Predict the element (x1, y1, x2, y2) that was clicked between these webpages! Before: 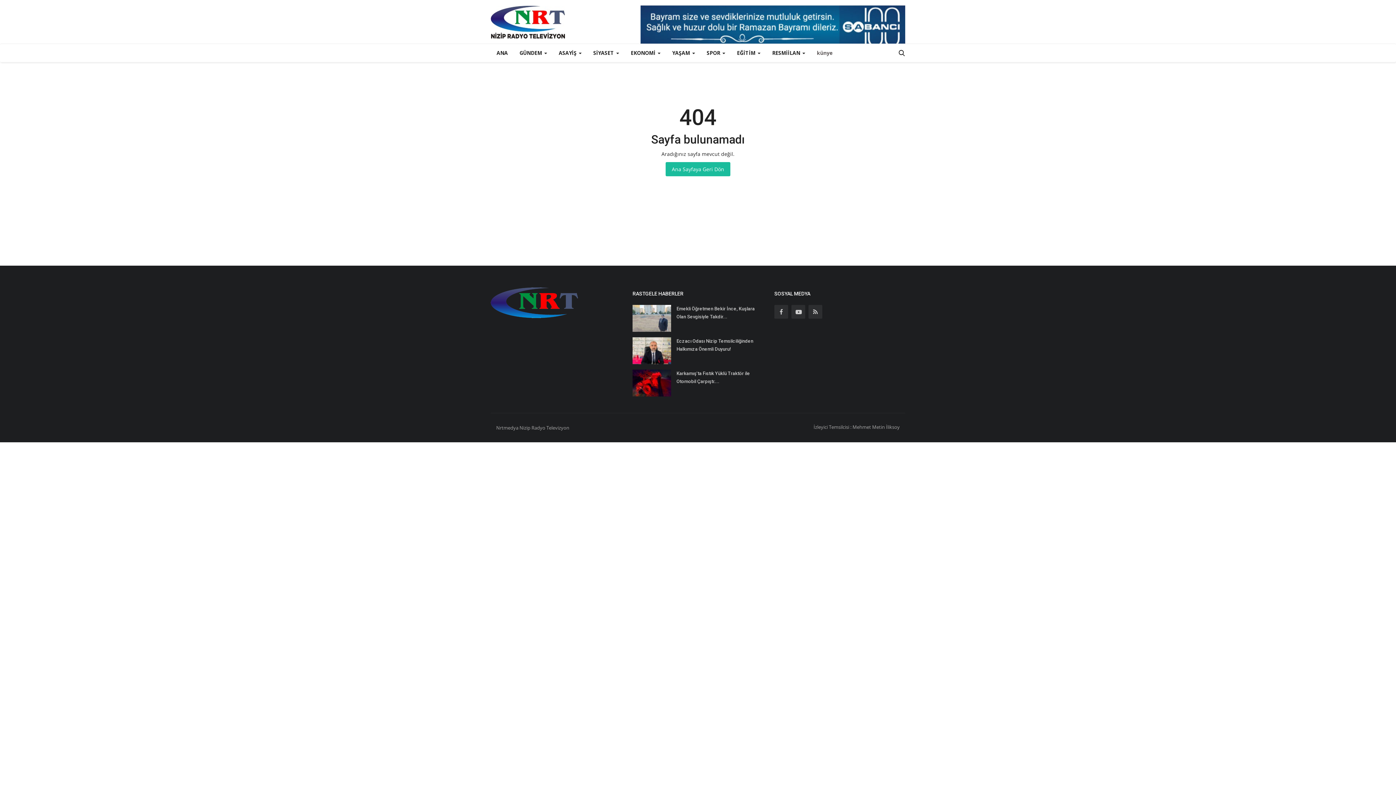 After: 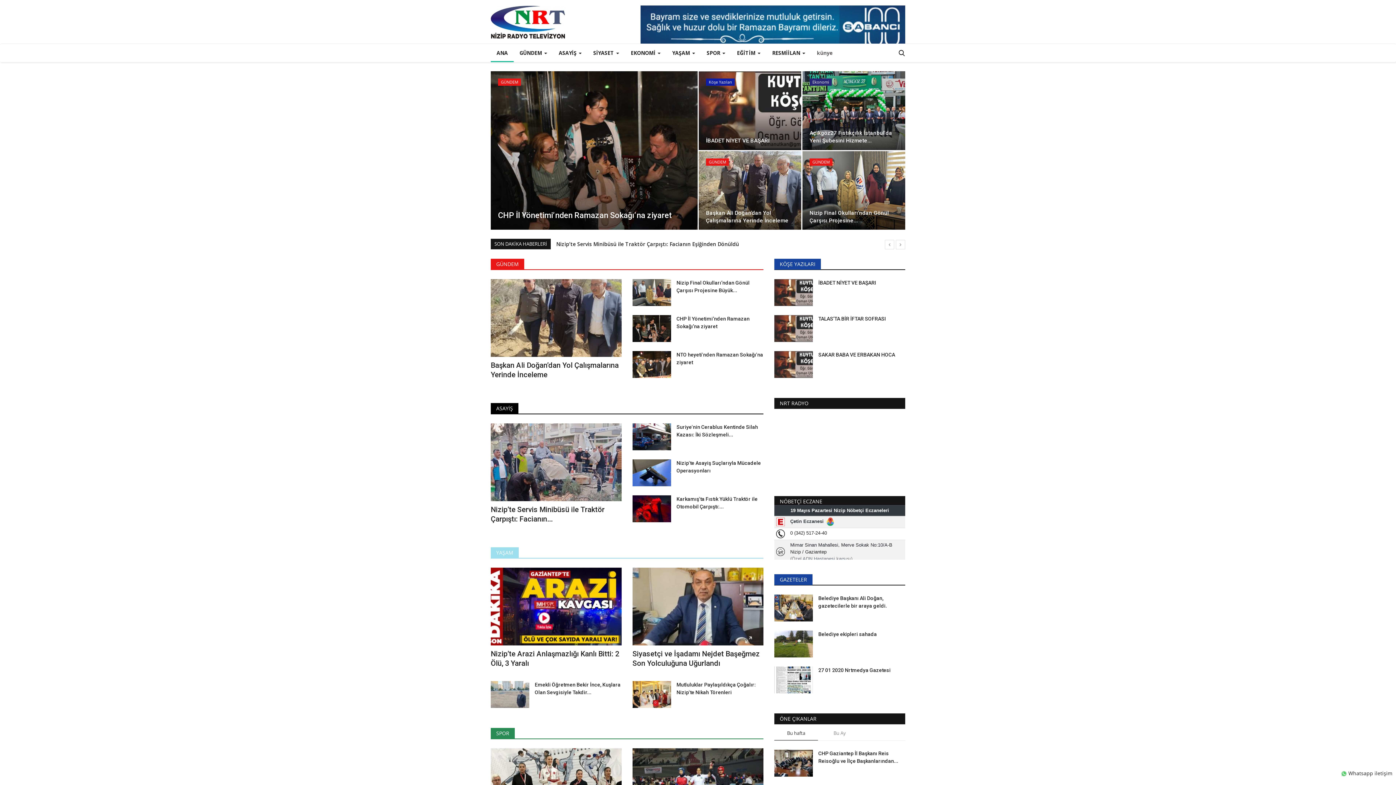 Action: label: Nrtmedya  bbox: (496, 424, 519, 431)